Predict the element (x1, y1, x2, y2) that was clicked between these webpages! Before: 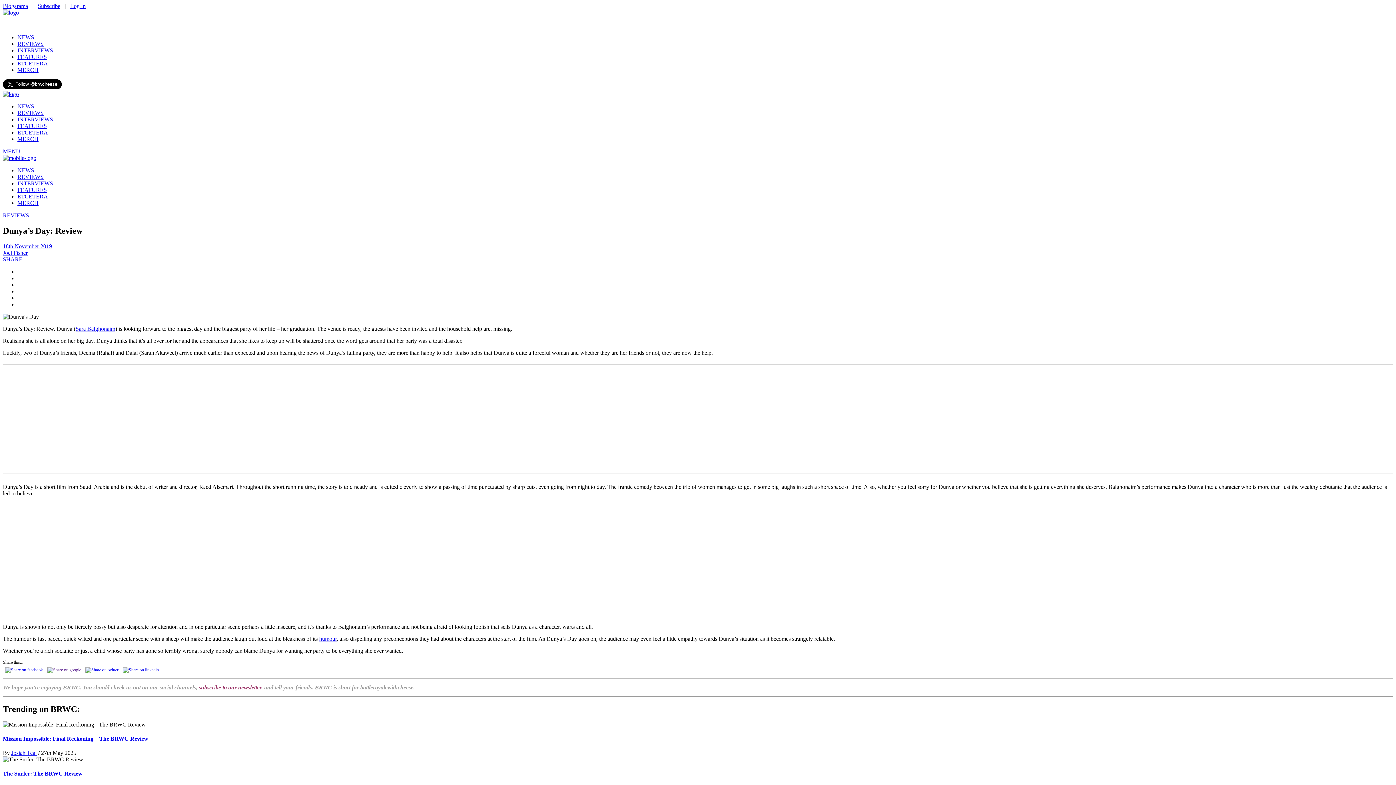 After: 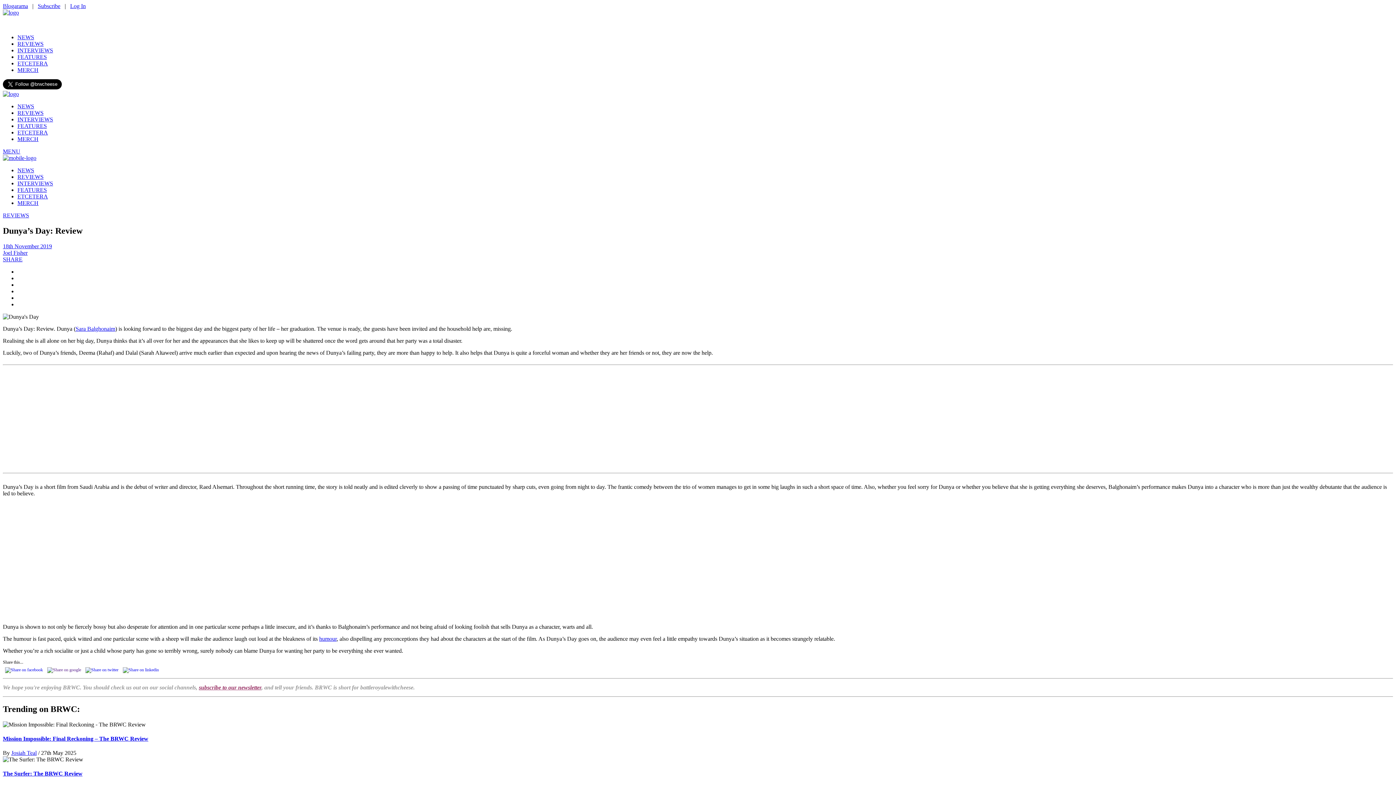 Action: label: SHARE bbox: (2, 256, 22, 262)